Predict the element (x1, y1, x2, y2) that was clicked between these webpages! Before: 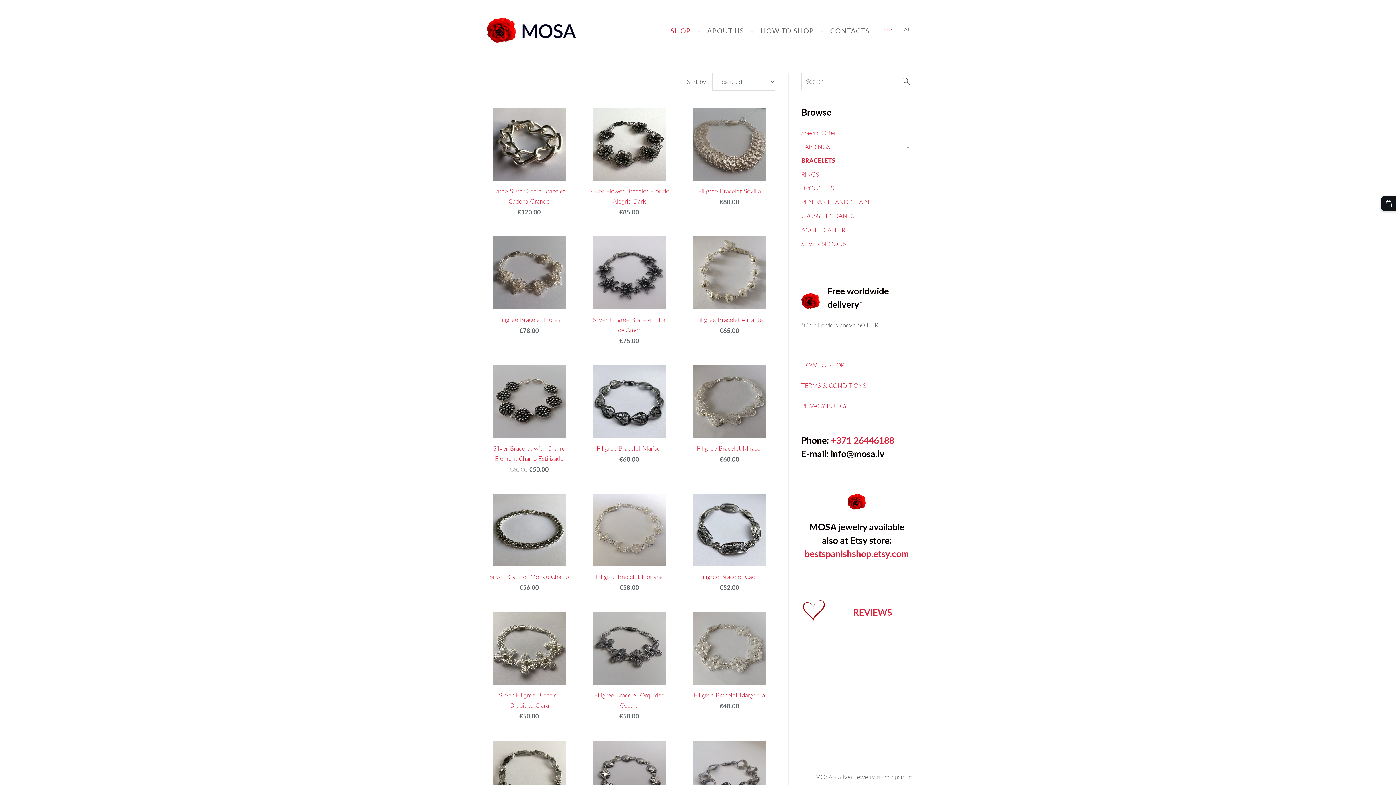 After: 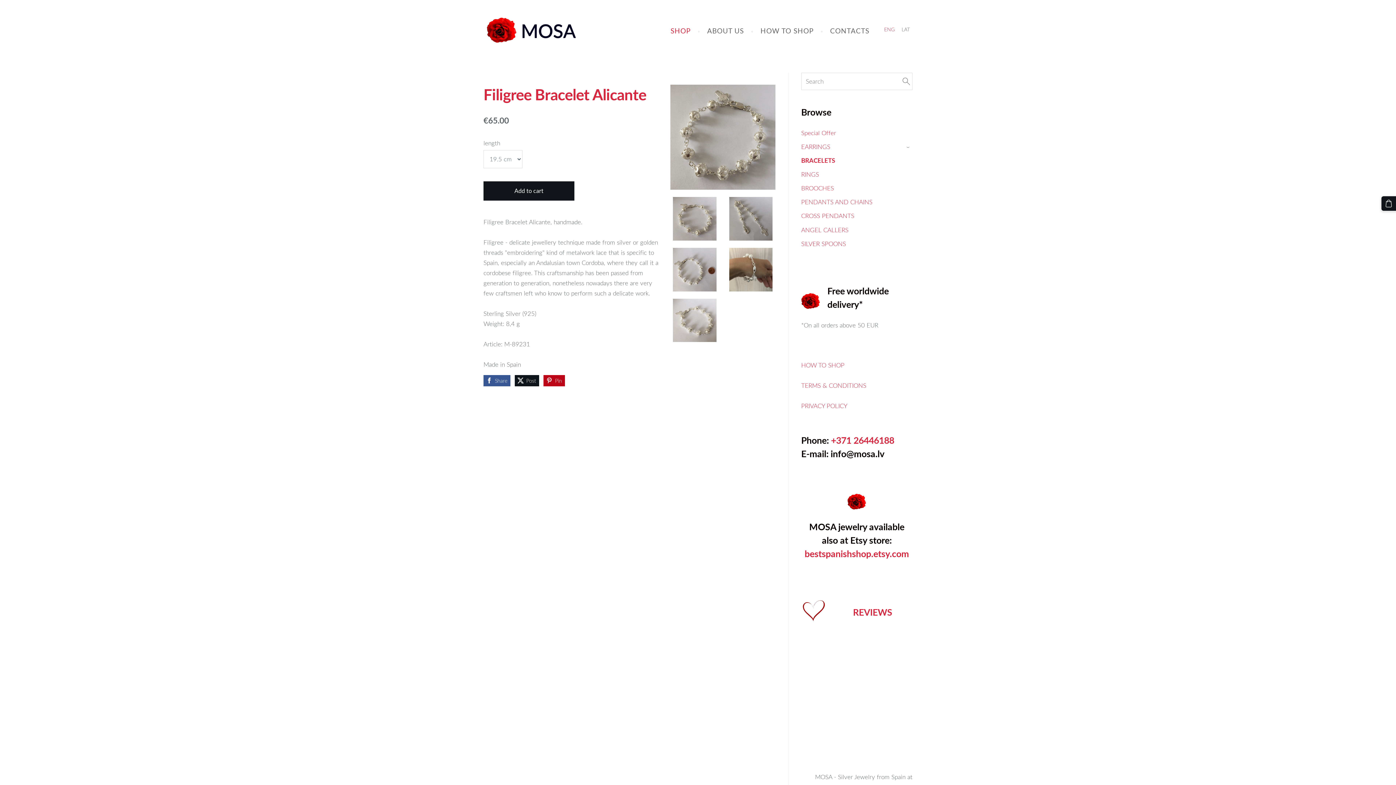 Action: label: Filigree Bracelet Alicante bbox: (684, 236, 775, 325)